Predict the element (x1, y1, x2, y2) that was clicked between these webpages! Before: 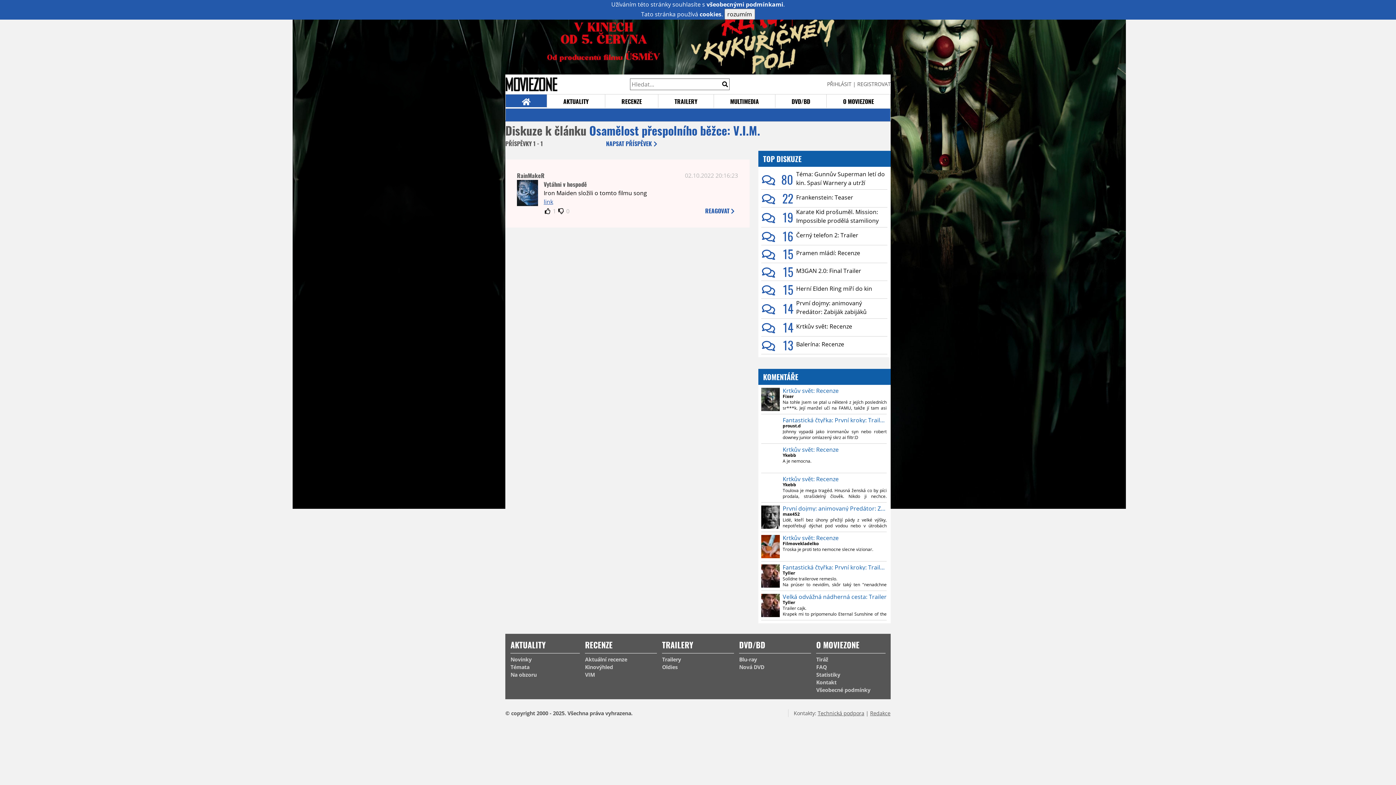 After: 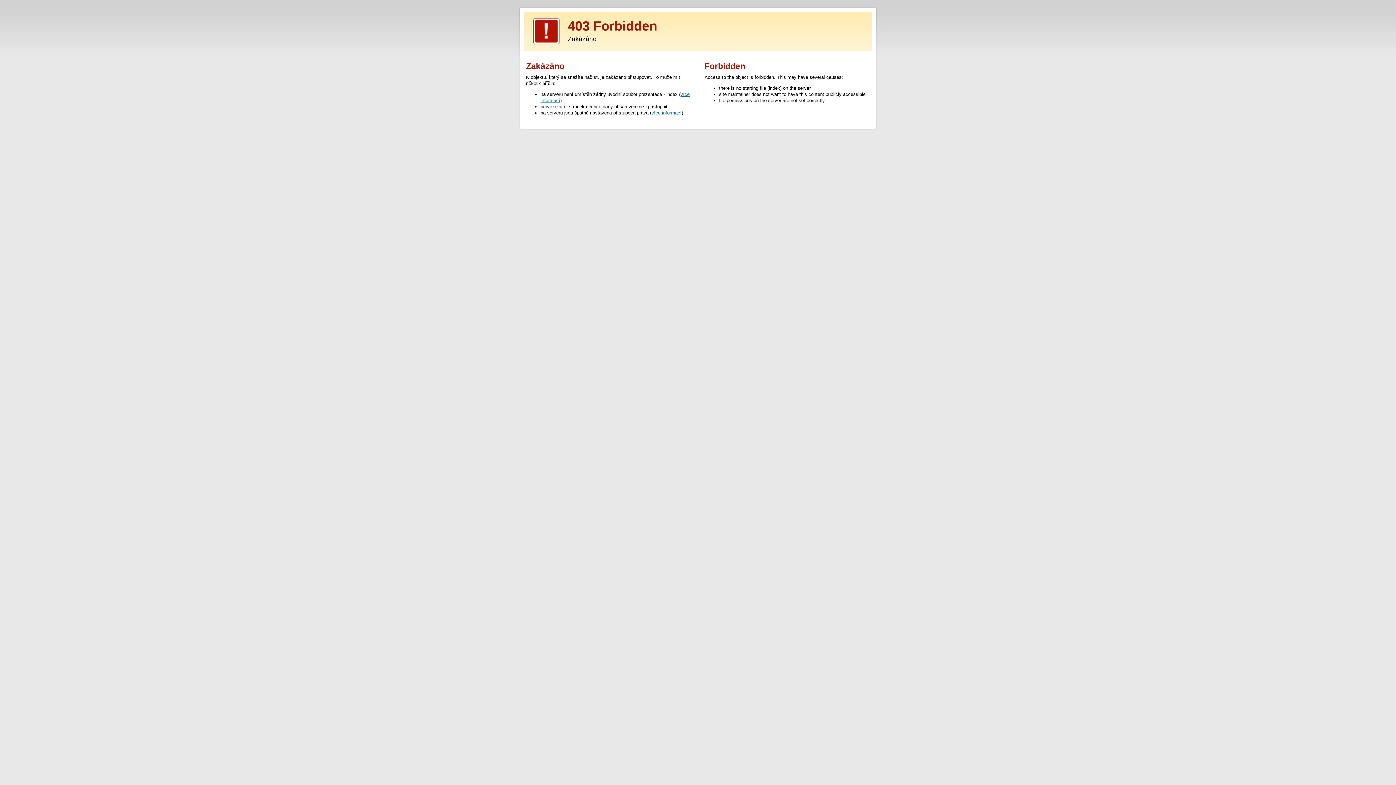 Action: bbox: (505, 68, 890, 76)